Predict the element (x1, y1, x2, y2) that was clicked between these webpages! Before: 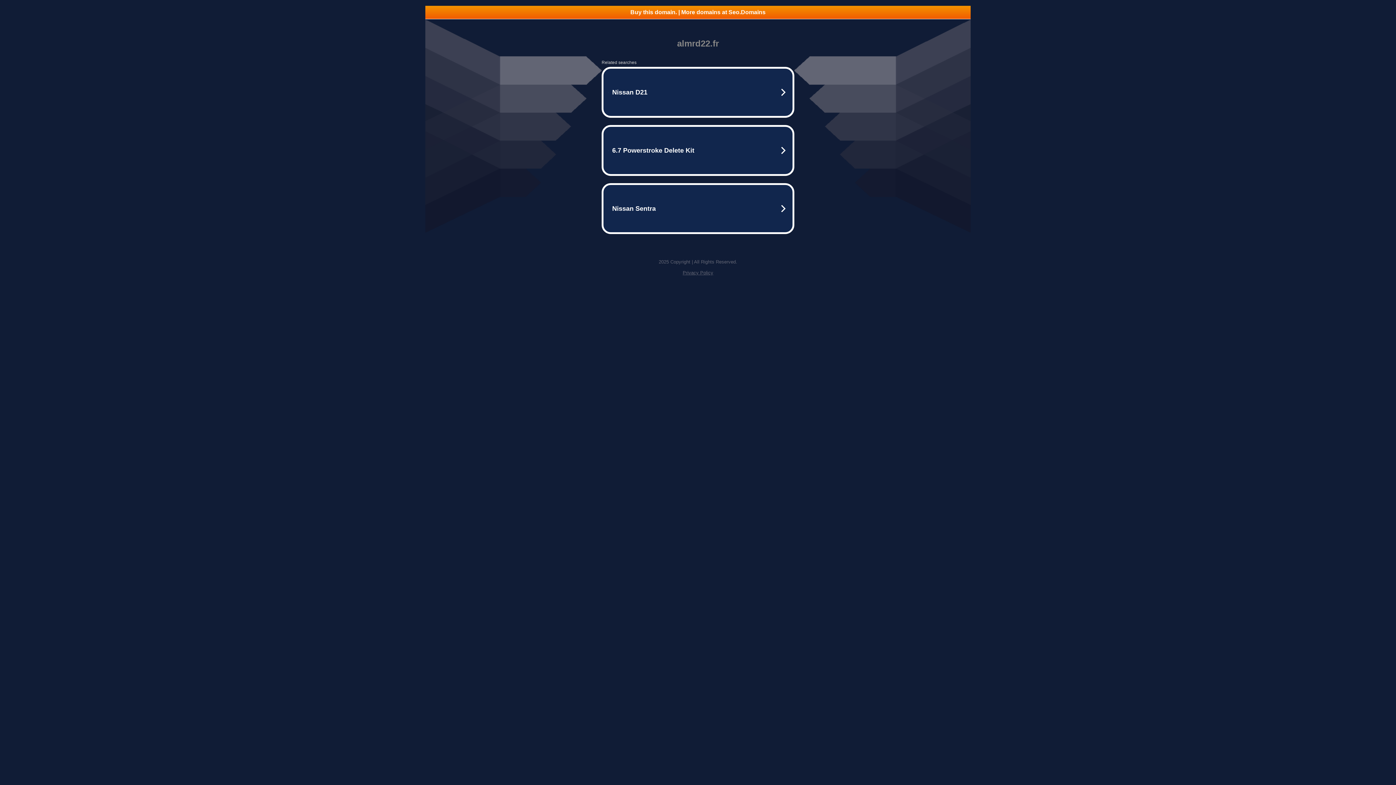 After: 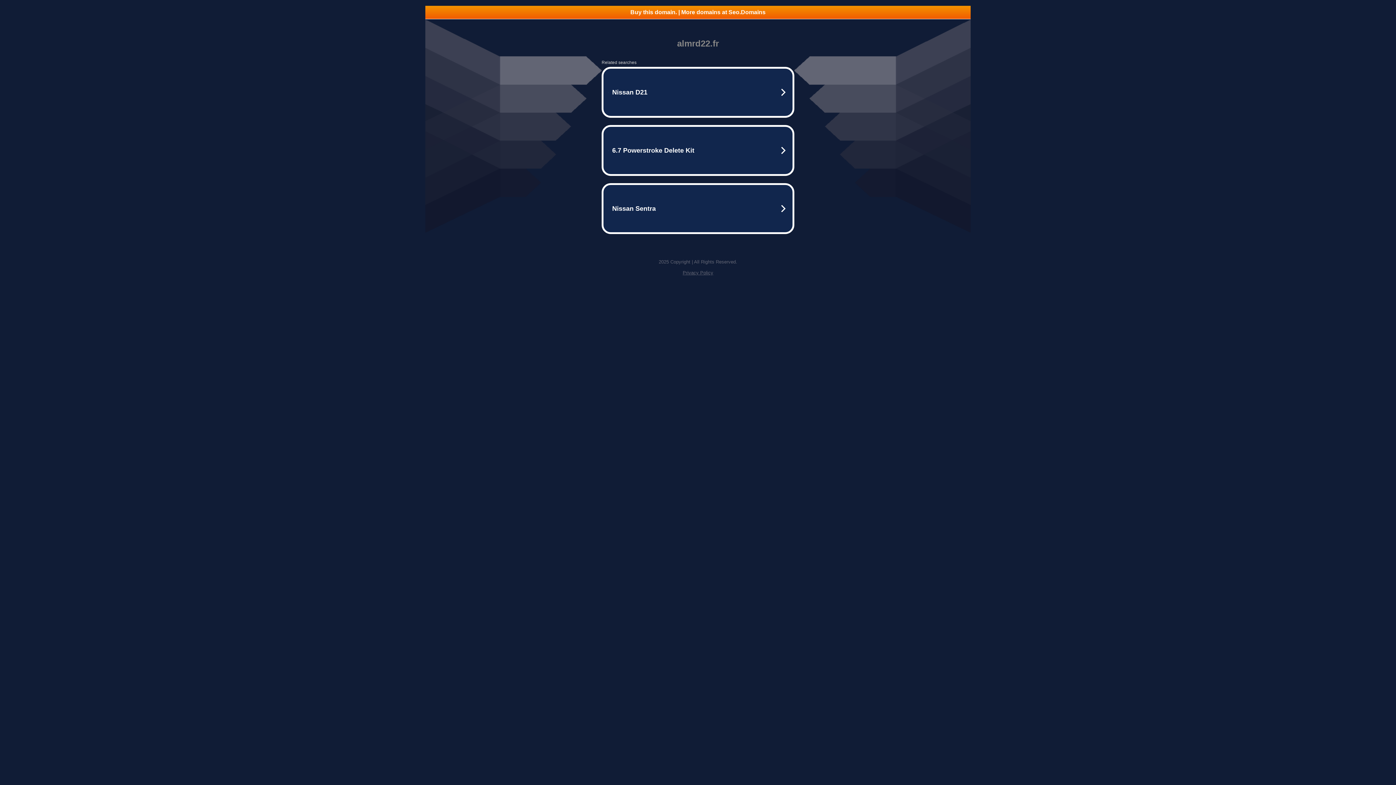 Action: bbox: (425, 5, 970, 18) label: Buy this domain. | More domains at Seo.Domains